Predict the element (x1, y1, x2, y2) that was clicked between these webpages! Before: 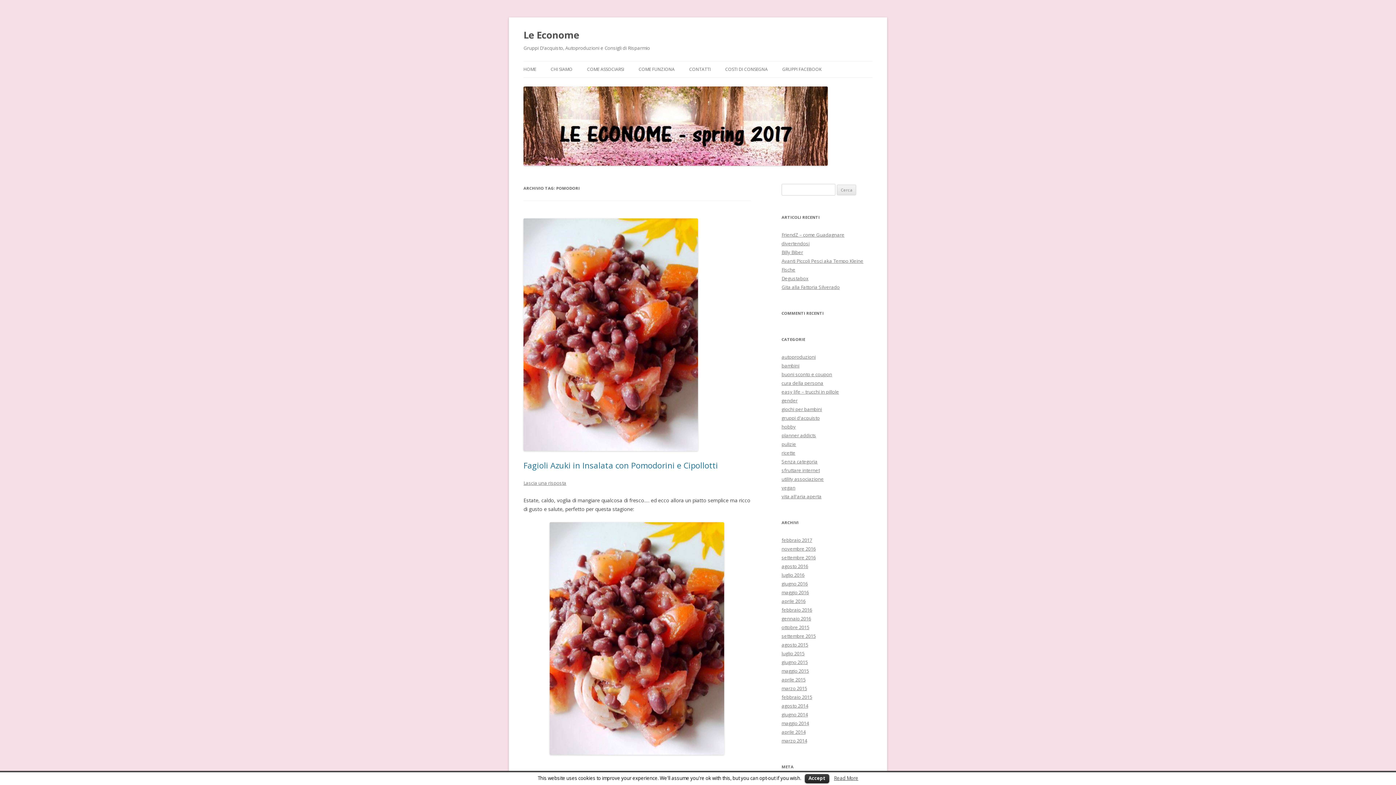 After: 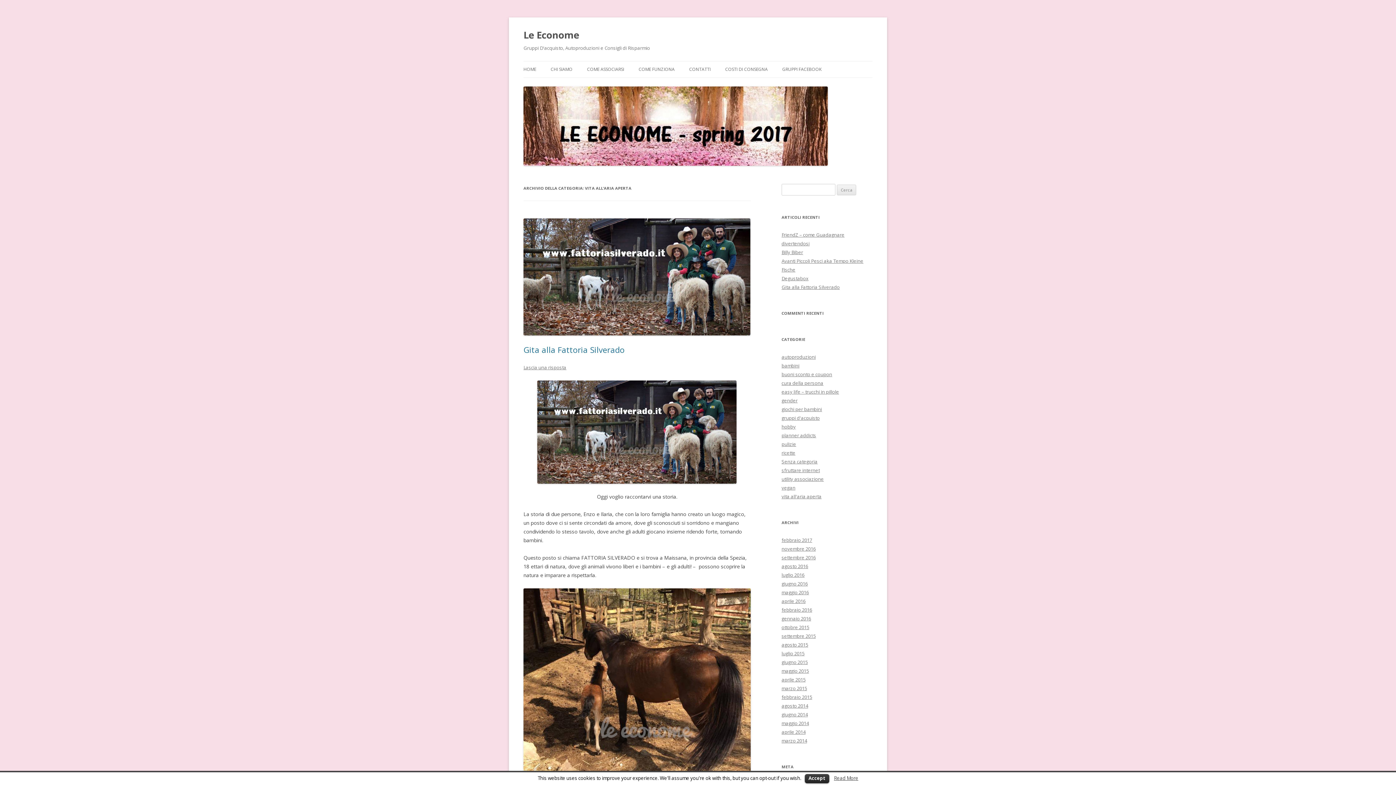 Action: label: vita all'aria aperta bbox: (781, 493, 821, 500)